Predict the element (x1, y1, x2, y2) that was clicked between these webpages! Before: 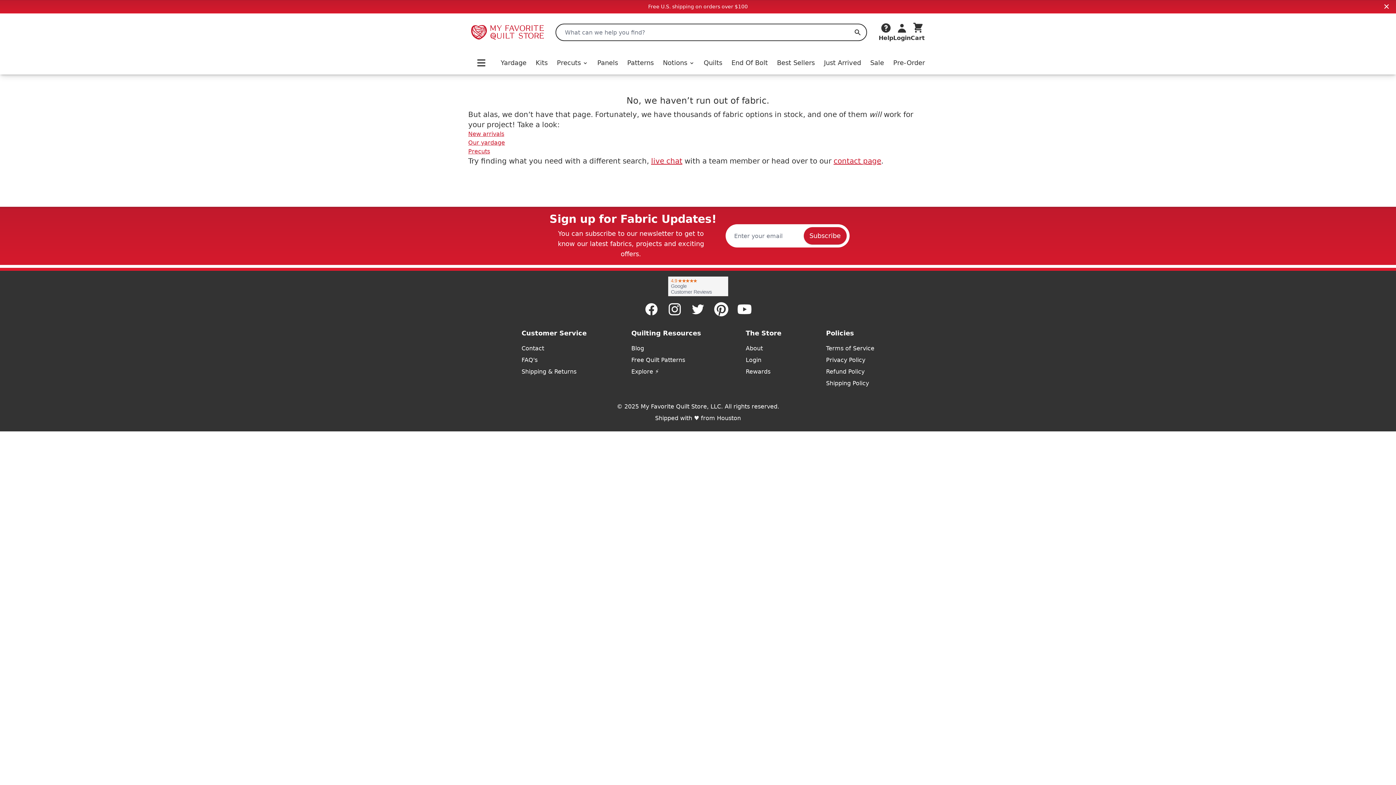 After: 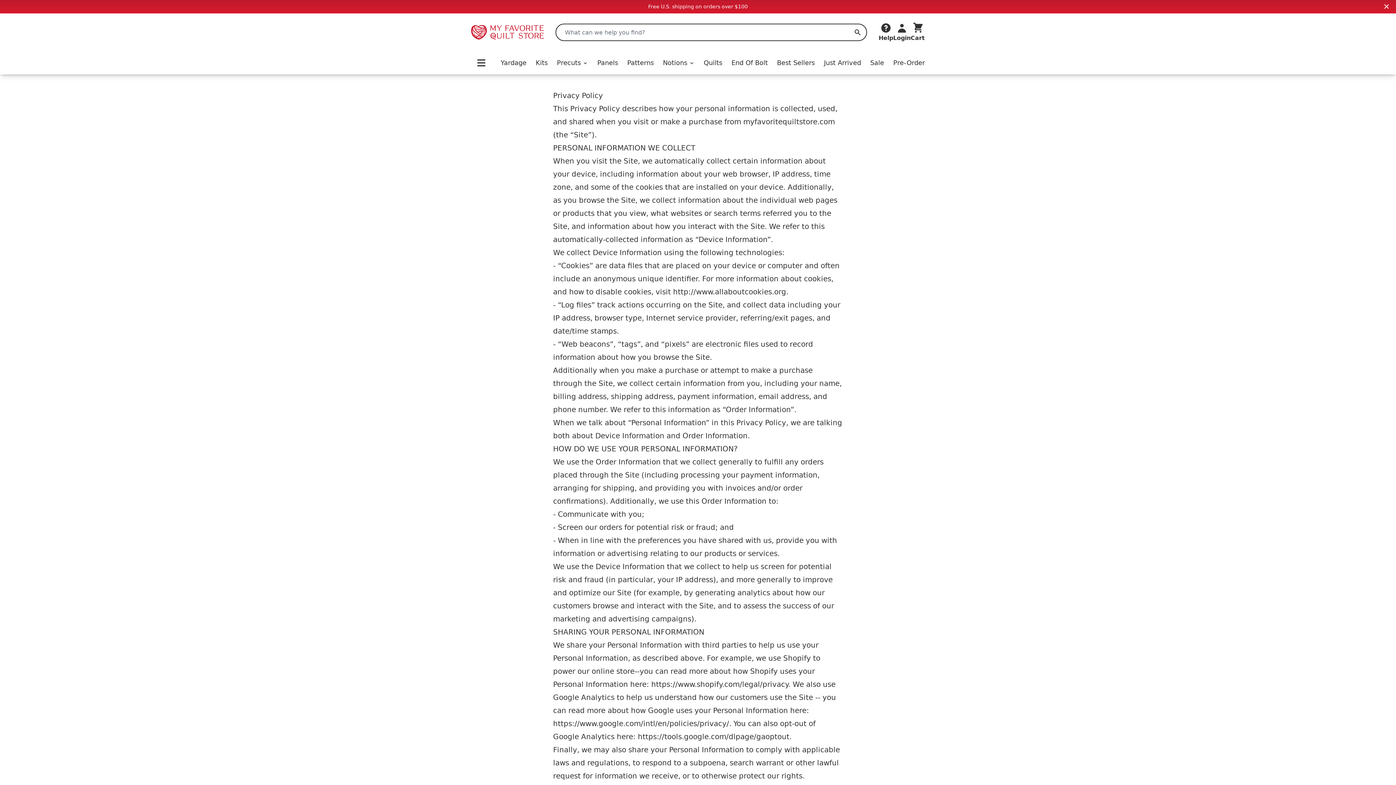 Action: bbox: (826, 356, 874, 364) label: Privacy Policy